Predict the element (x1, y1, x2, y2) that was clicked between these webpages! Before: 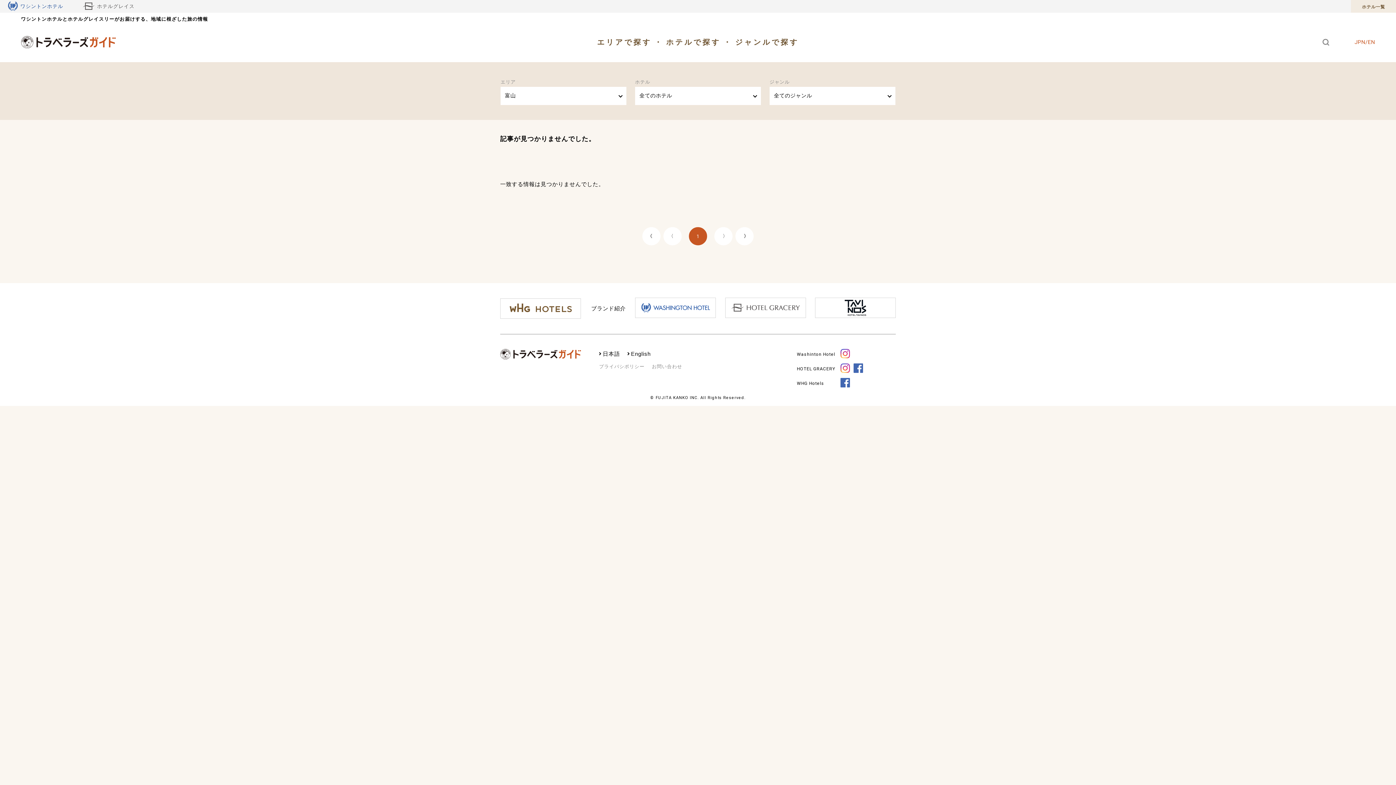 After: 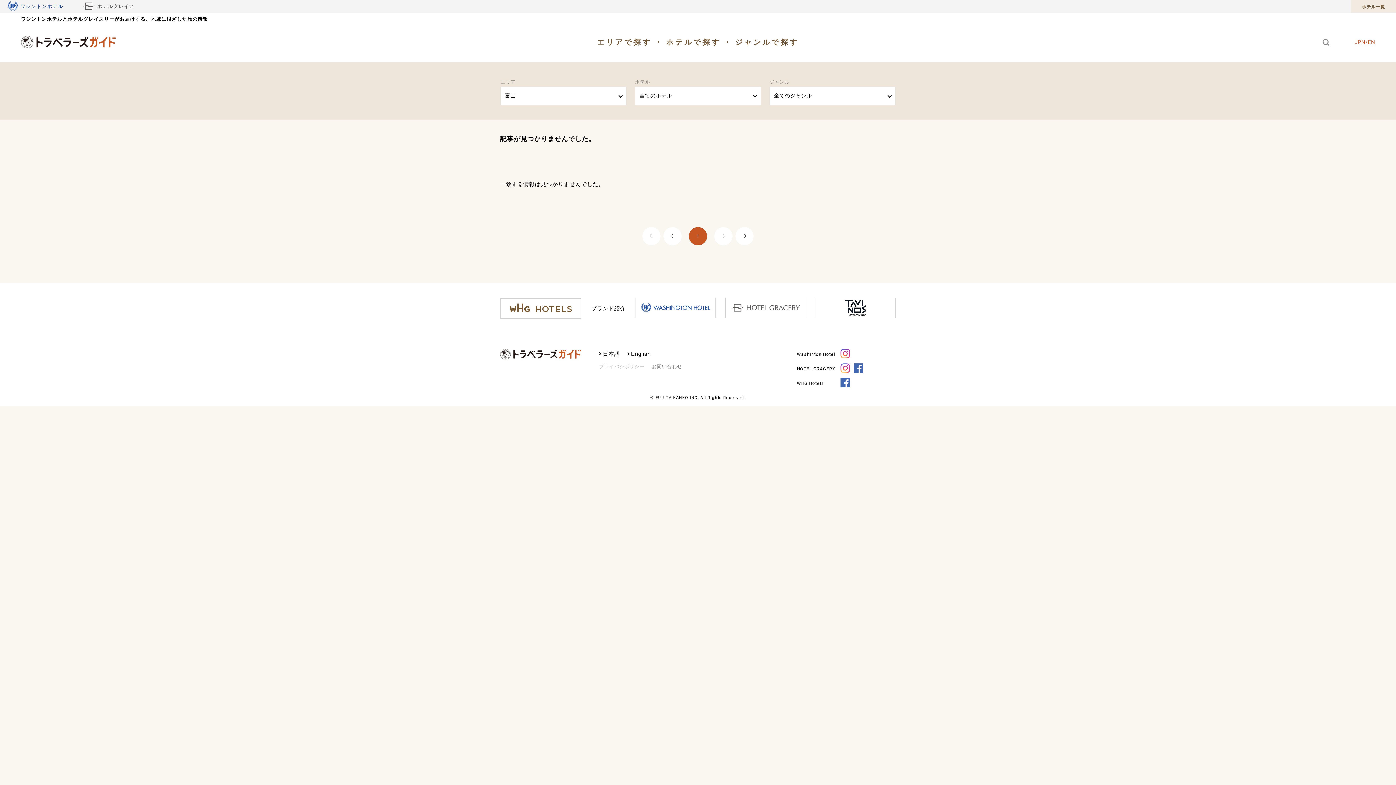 Action: label: プライバシポリシー bbox: (599, 364, 644, 369)